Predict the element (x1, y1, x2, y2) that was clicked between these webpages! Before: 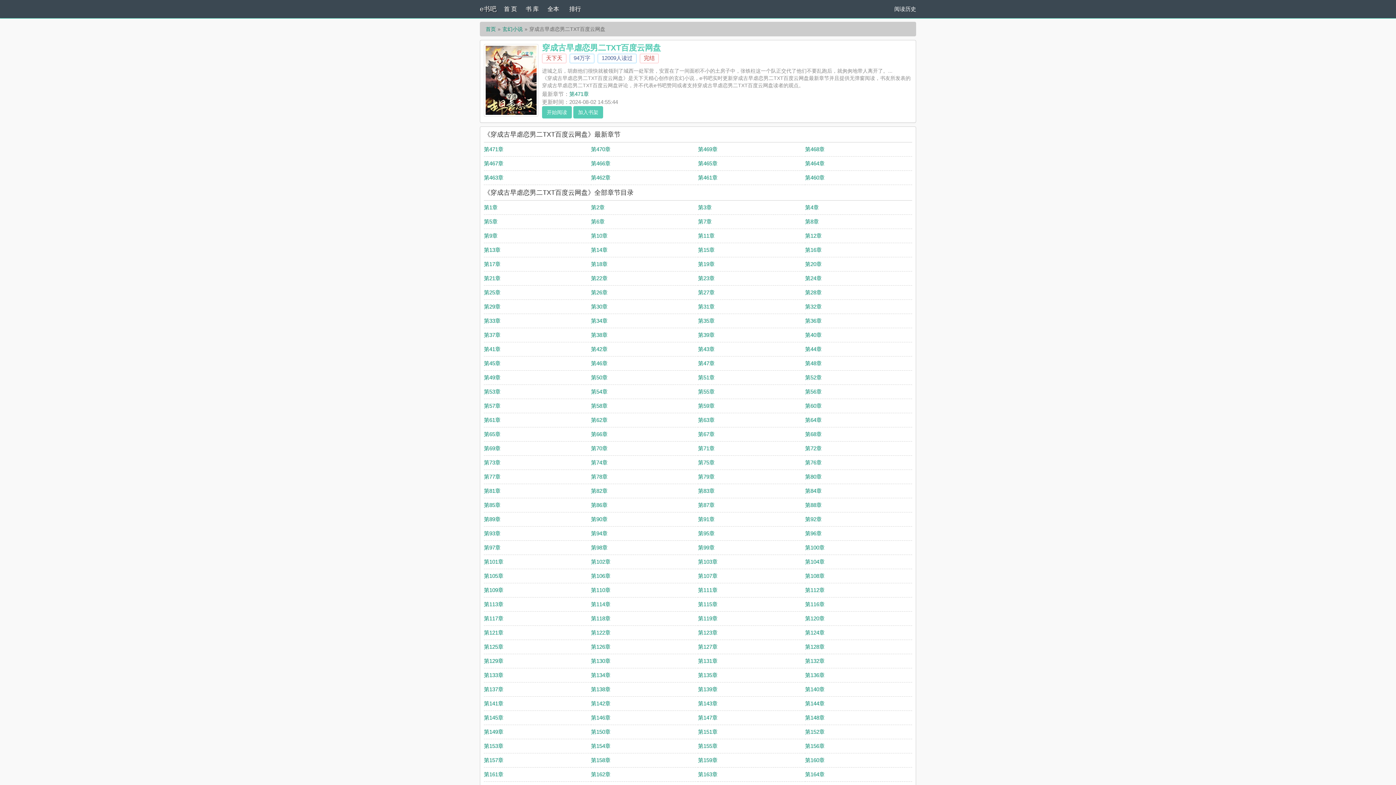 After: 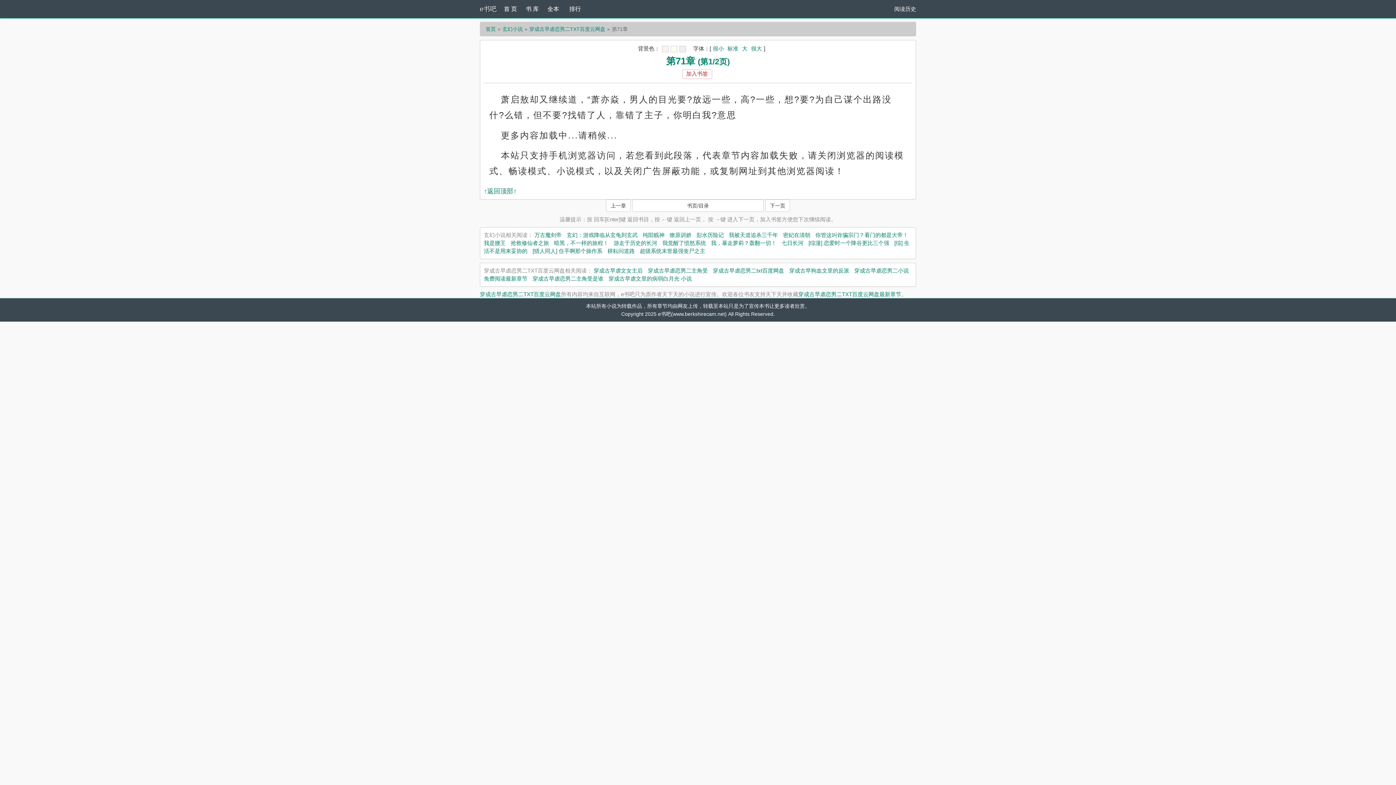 Action: bbox: (698, 445, 714, 451) label: 第71章